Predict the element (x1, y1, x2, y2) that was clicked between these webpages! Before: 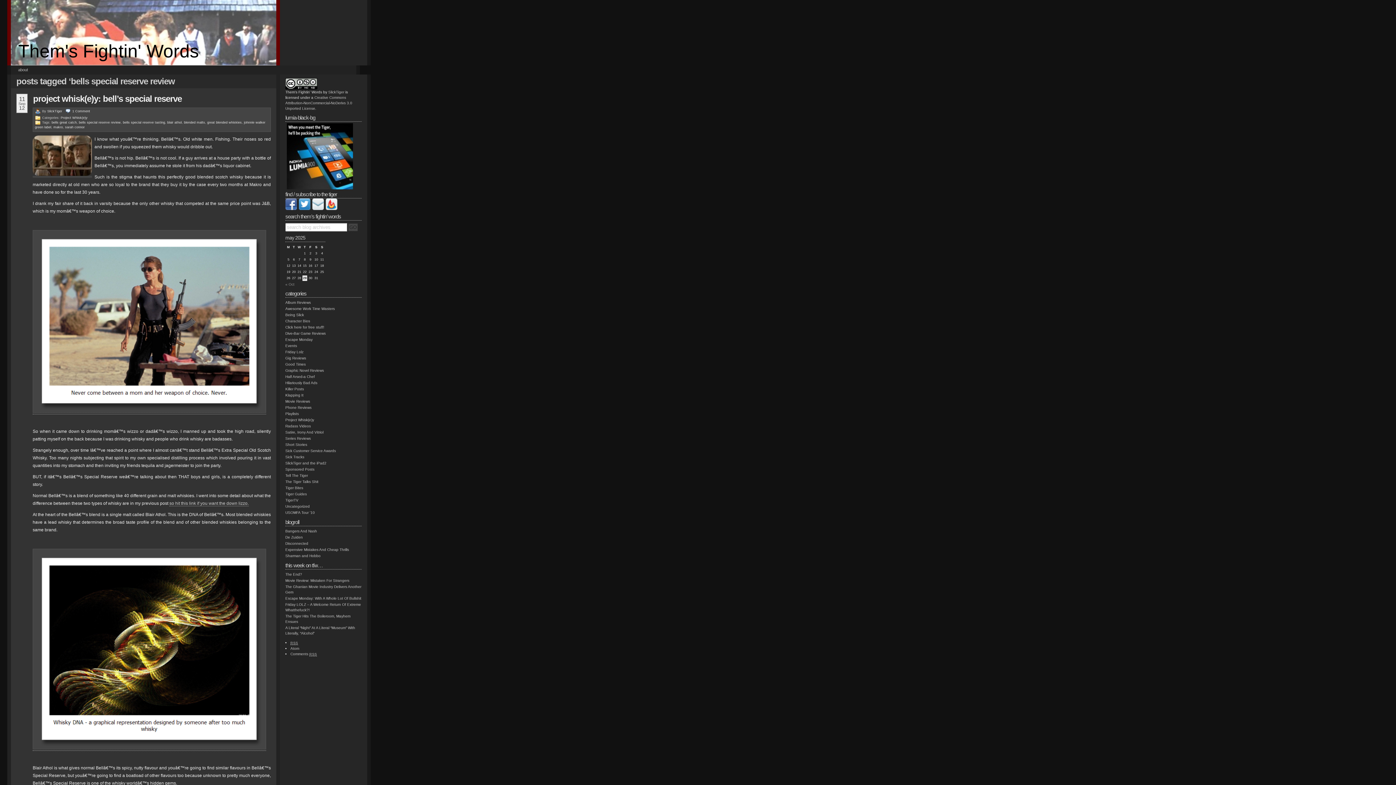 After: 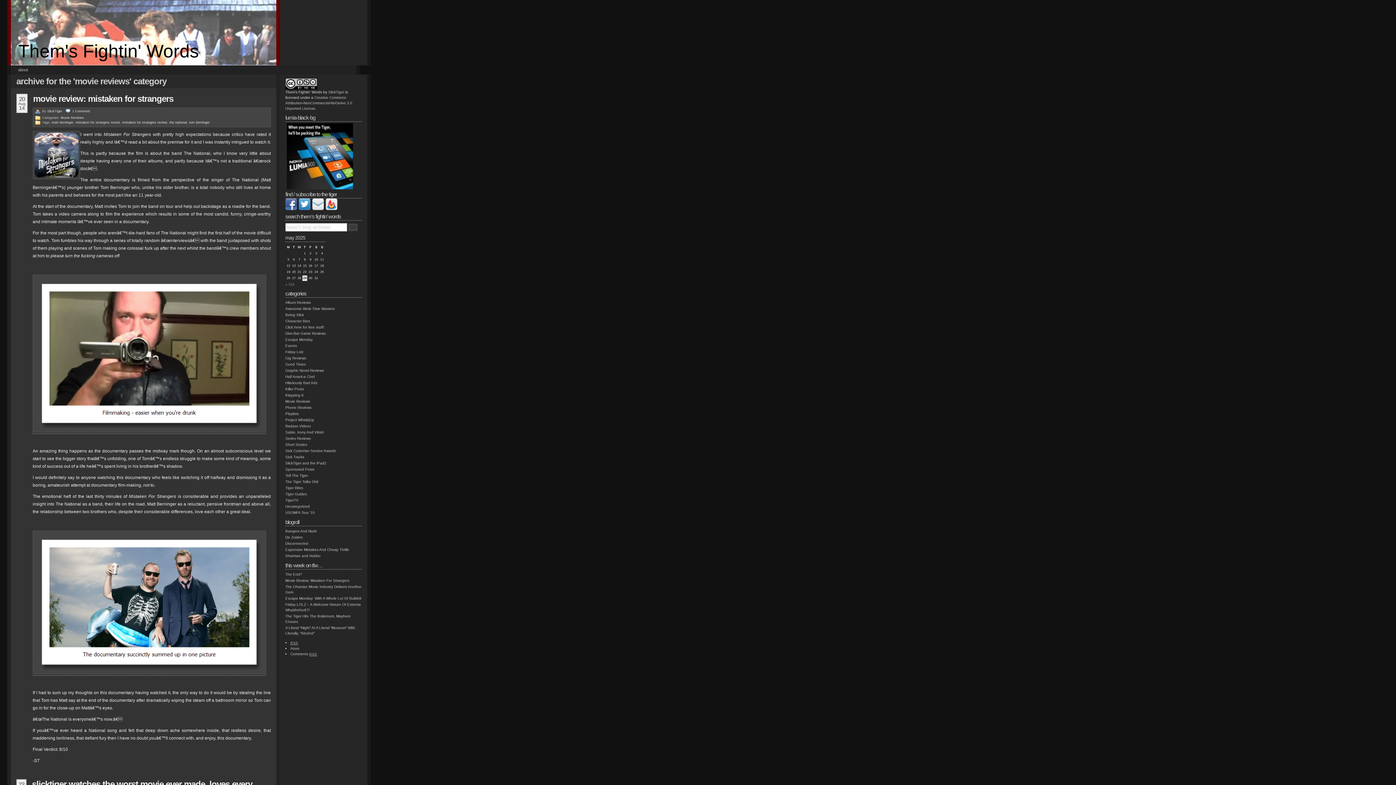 Action: label: Movie Reviews bbox: (285, 399, 310, 403)